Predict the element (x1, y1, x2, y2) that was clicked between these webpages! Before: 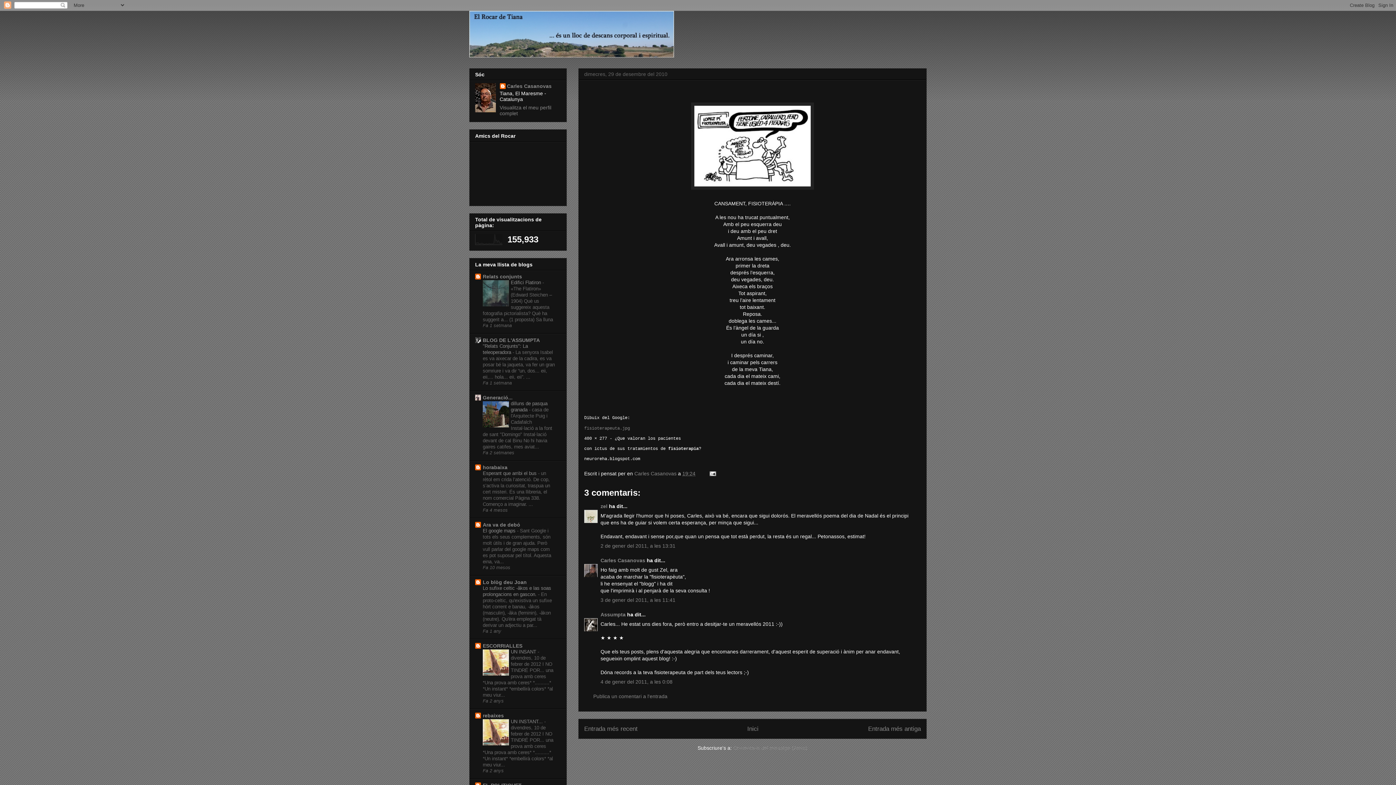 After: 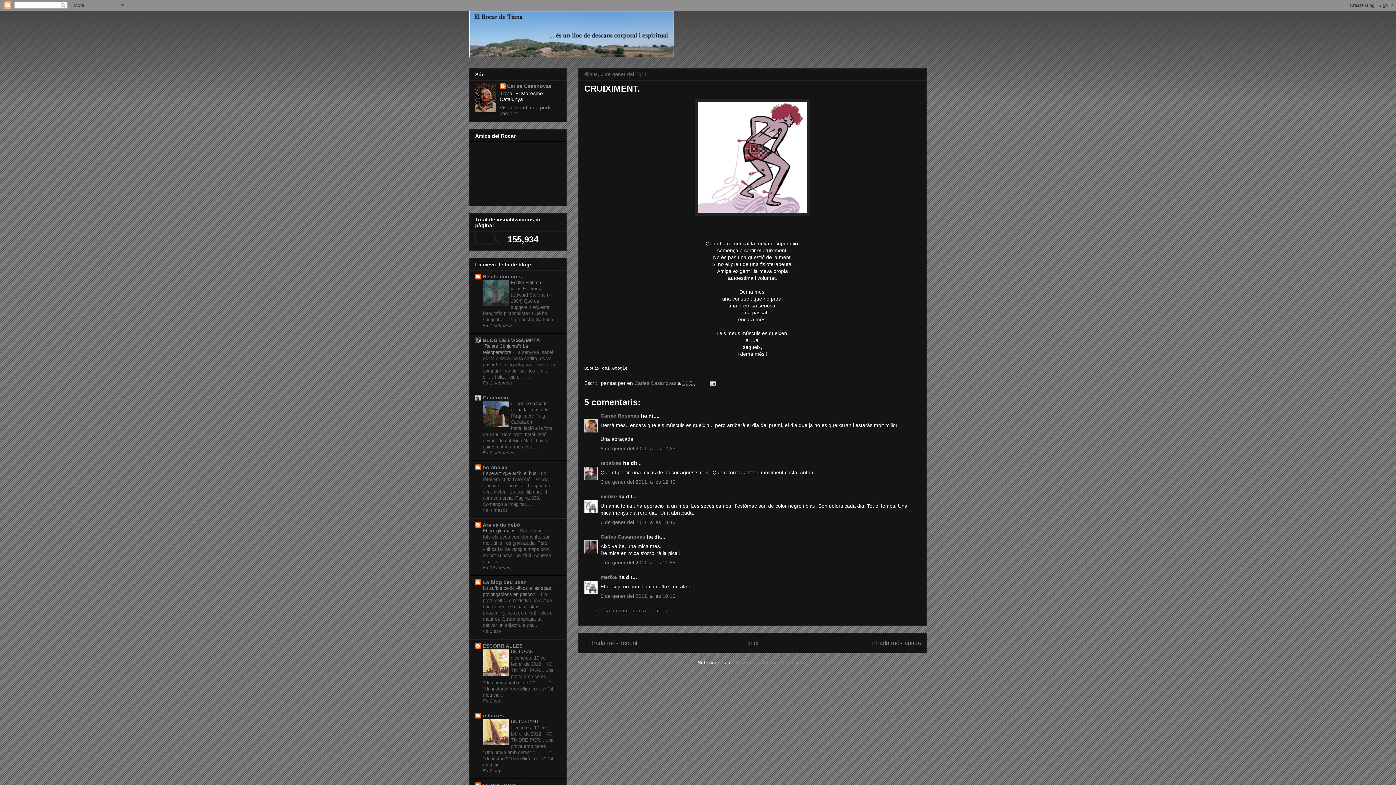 Action: label: Entrada més recent bbox: (584, 725, 637, 732)